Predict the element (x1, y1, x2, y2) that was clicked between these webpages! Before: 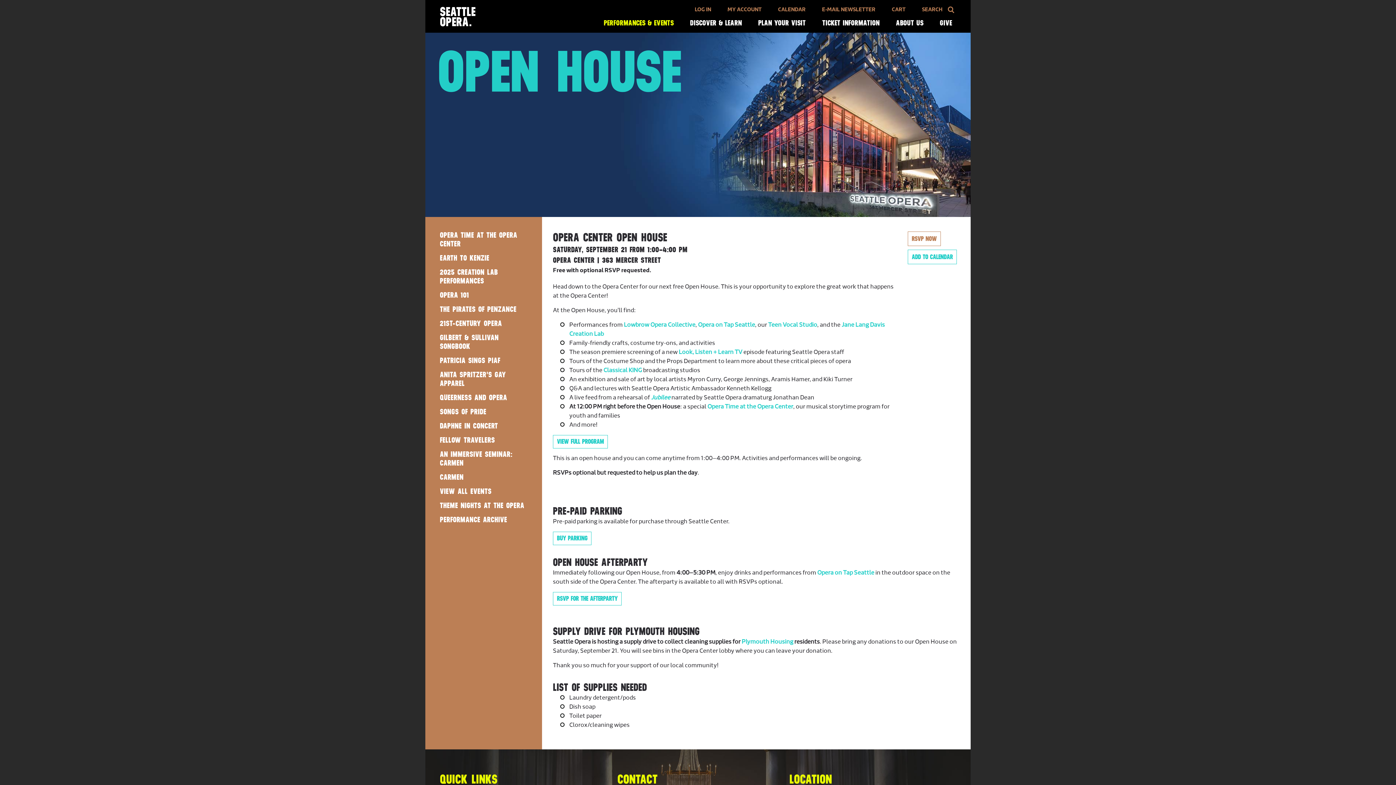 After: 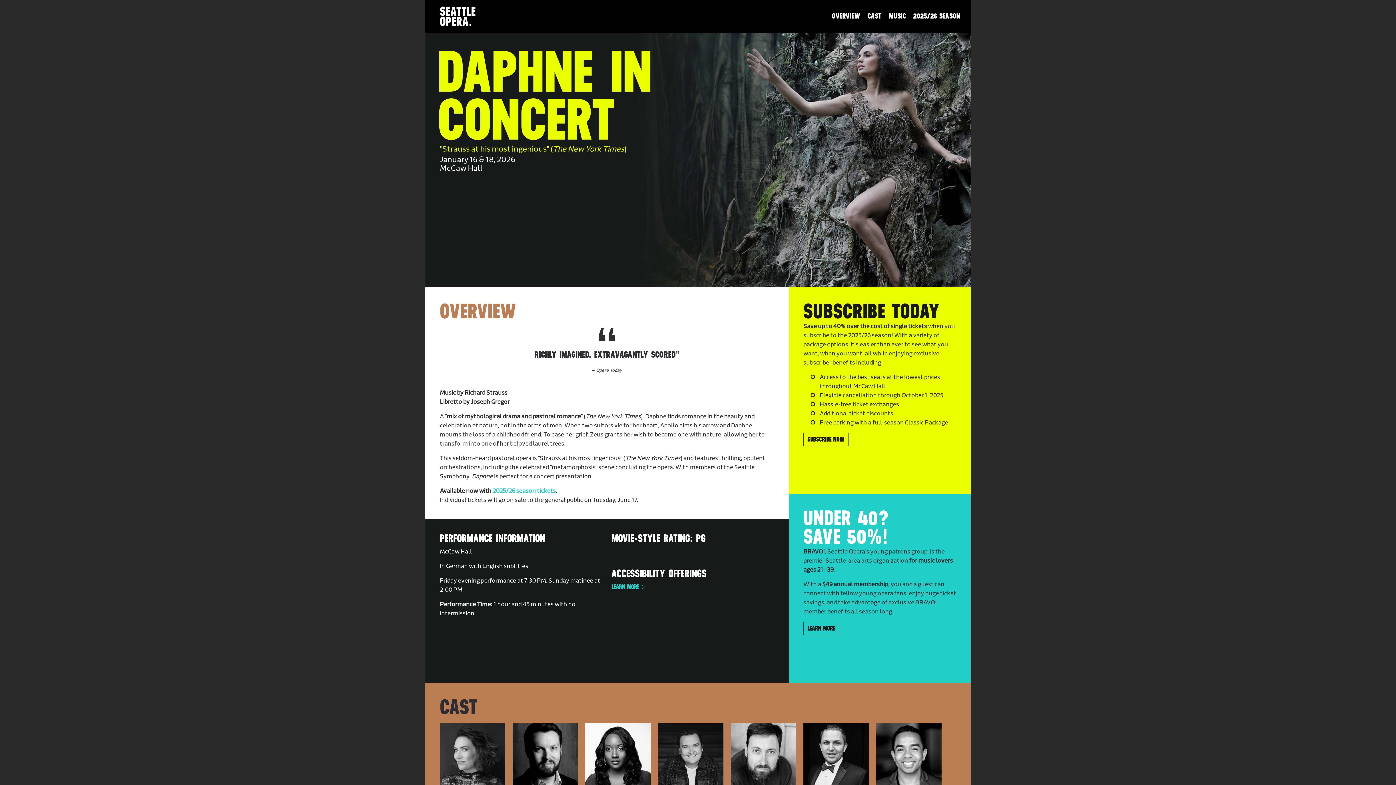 Action: label: DAPHNE IN CONCERT bbox: (440, 421, 498, 430)